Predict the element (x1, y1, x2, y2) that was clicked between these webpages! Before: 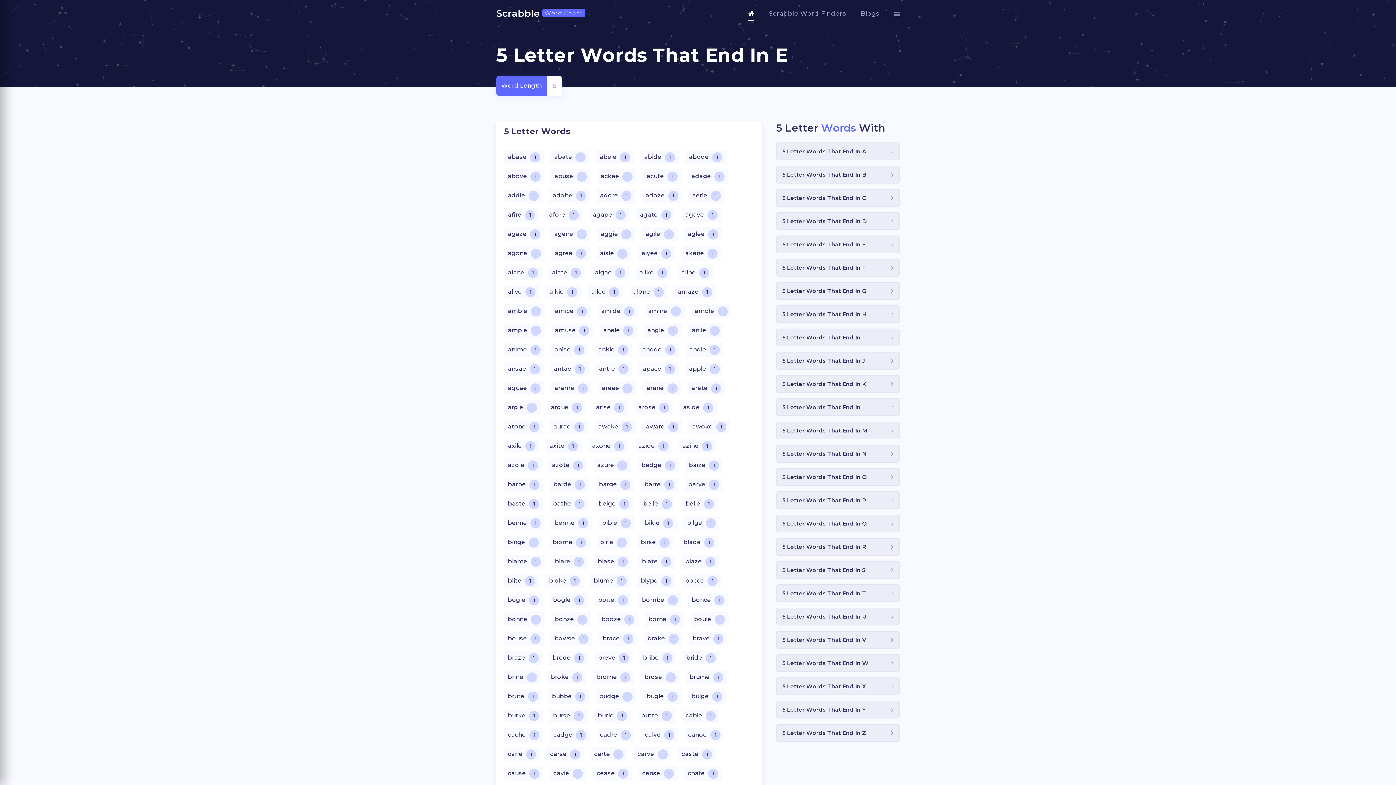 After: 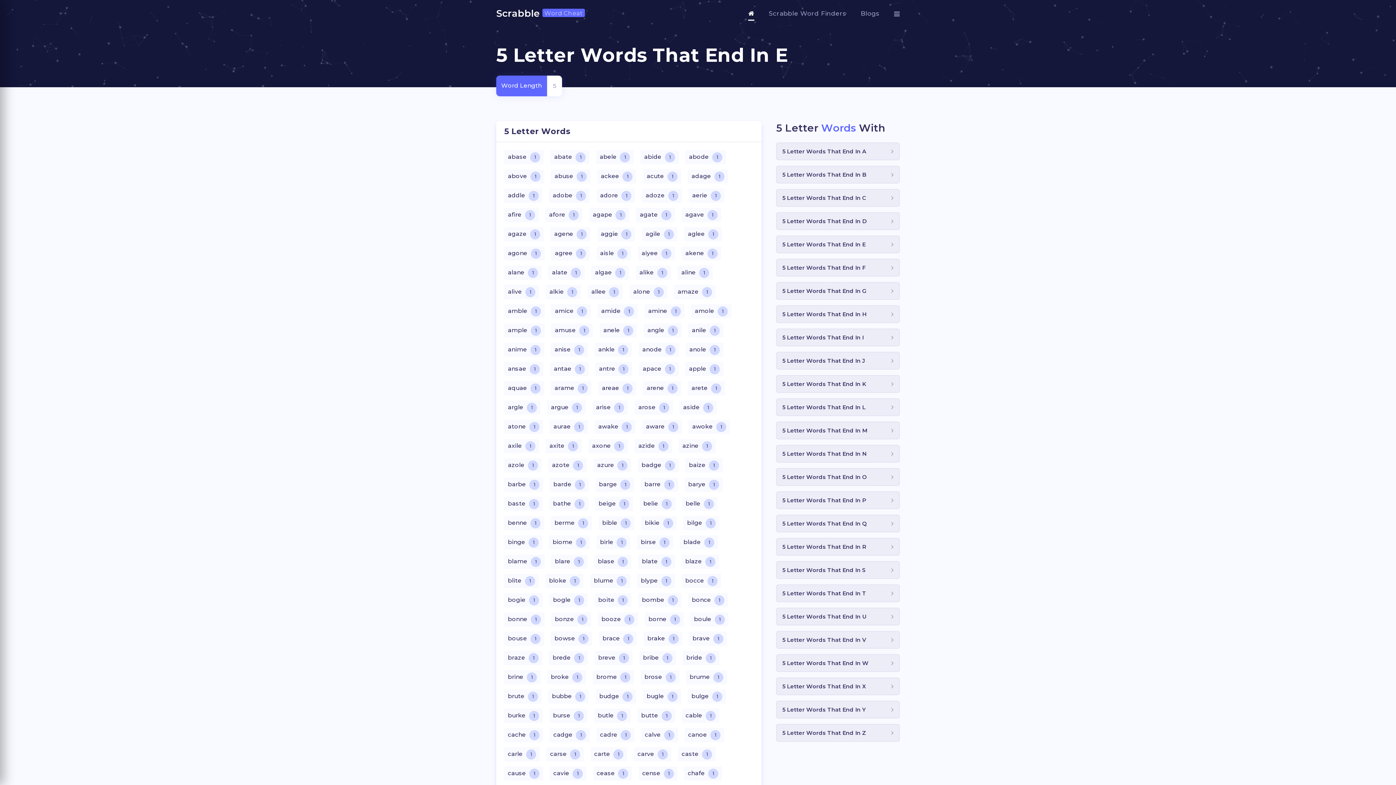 Action: label: boite 1 bbox: (594, 593, 631, 607)